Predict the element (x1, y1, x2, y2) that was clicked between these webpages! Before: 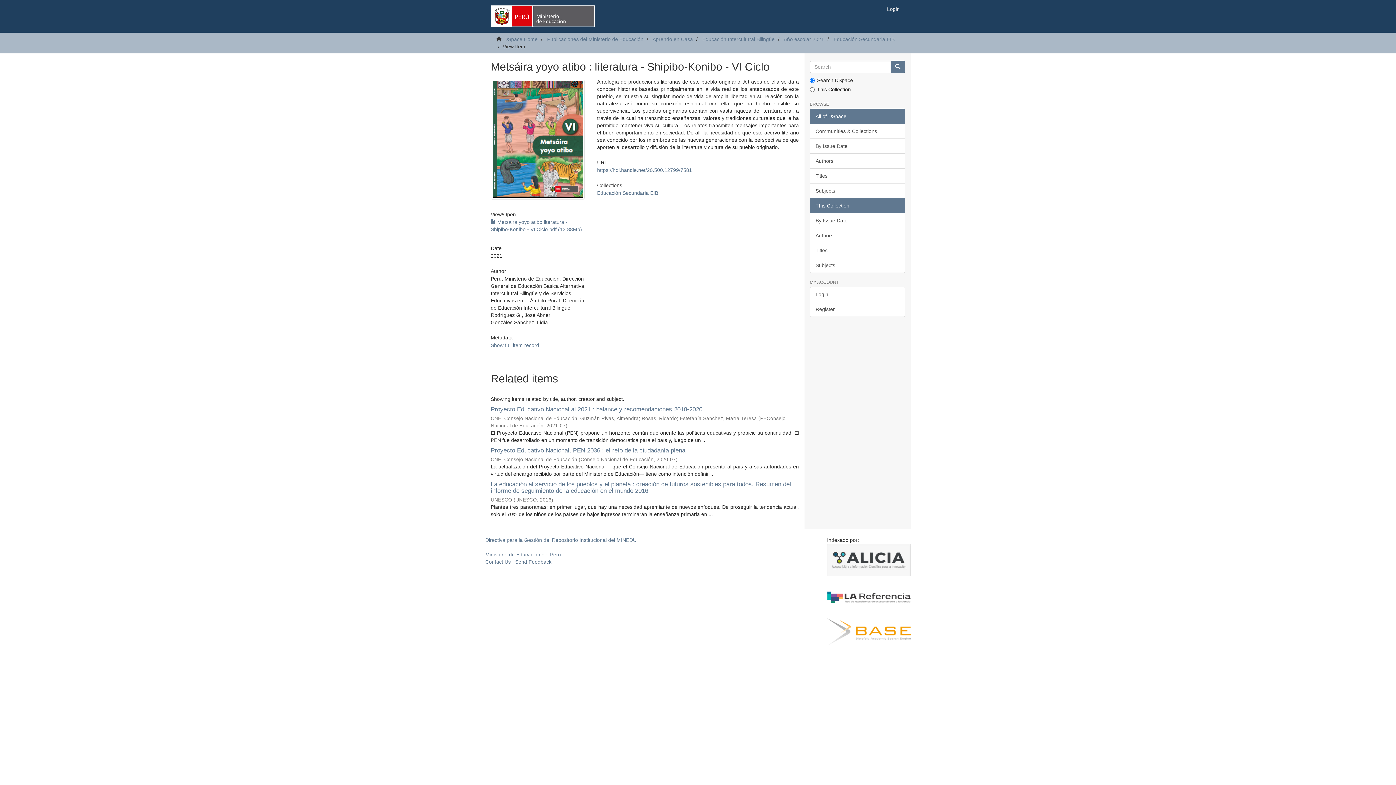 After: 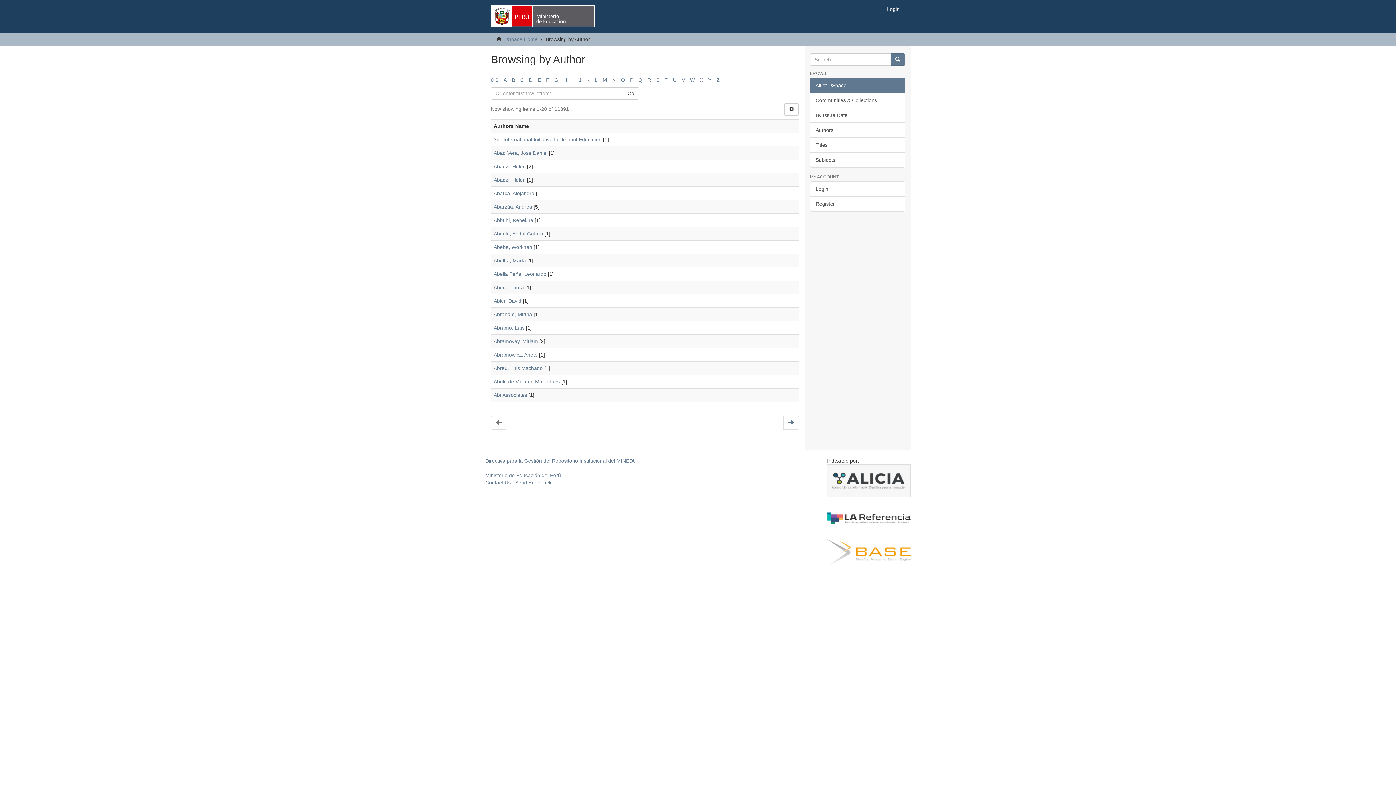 Action: label: Authors bbox: (810, 153, 905, 168)